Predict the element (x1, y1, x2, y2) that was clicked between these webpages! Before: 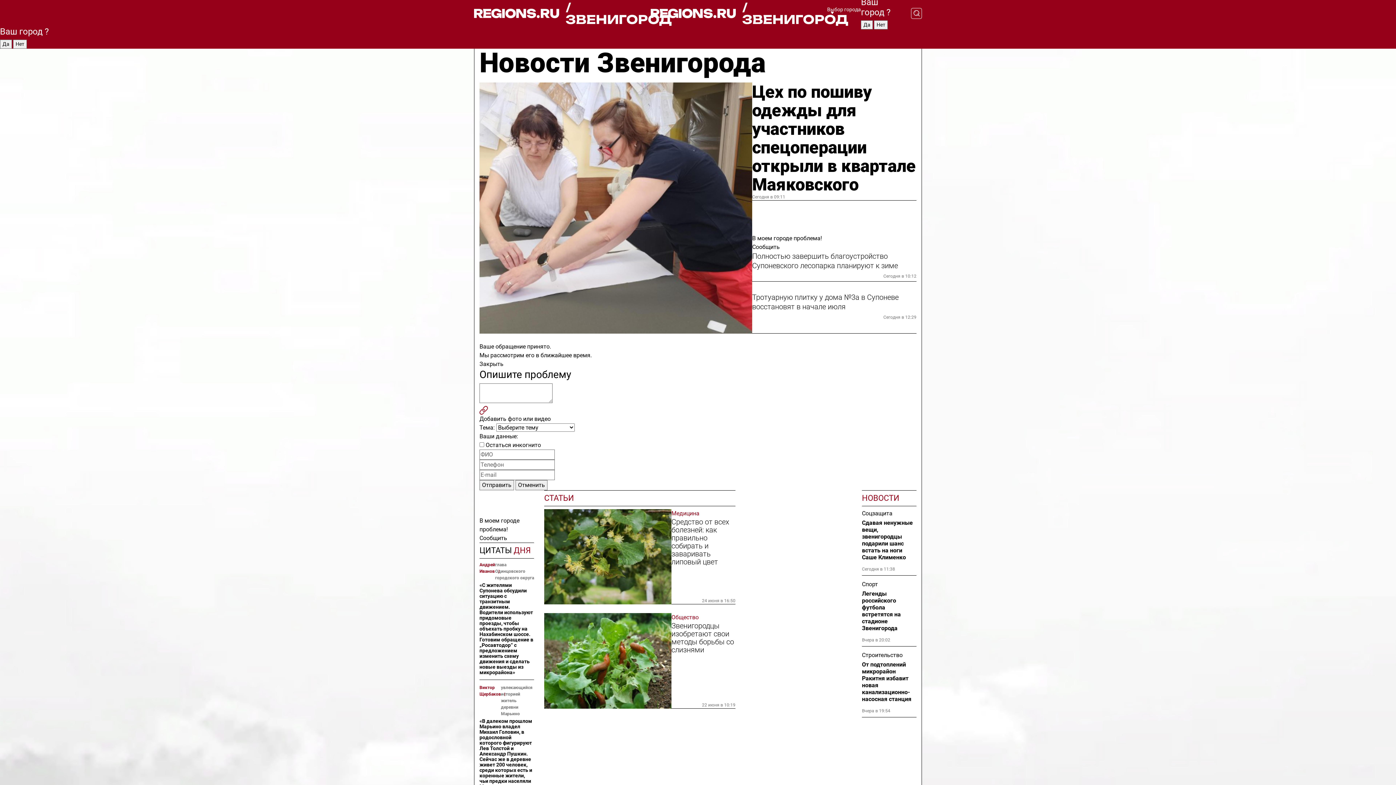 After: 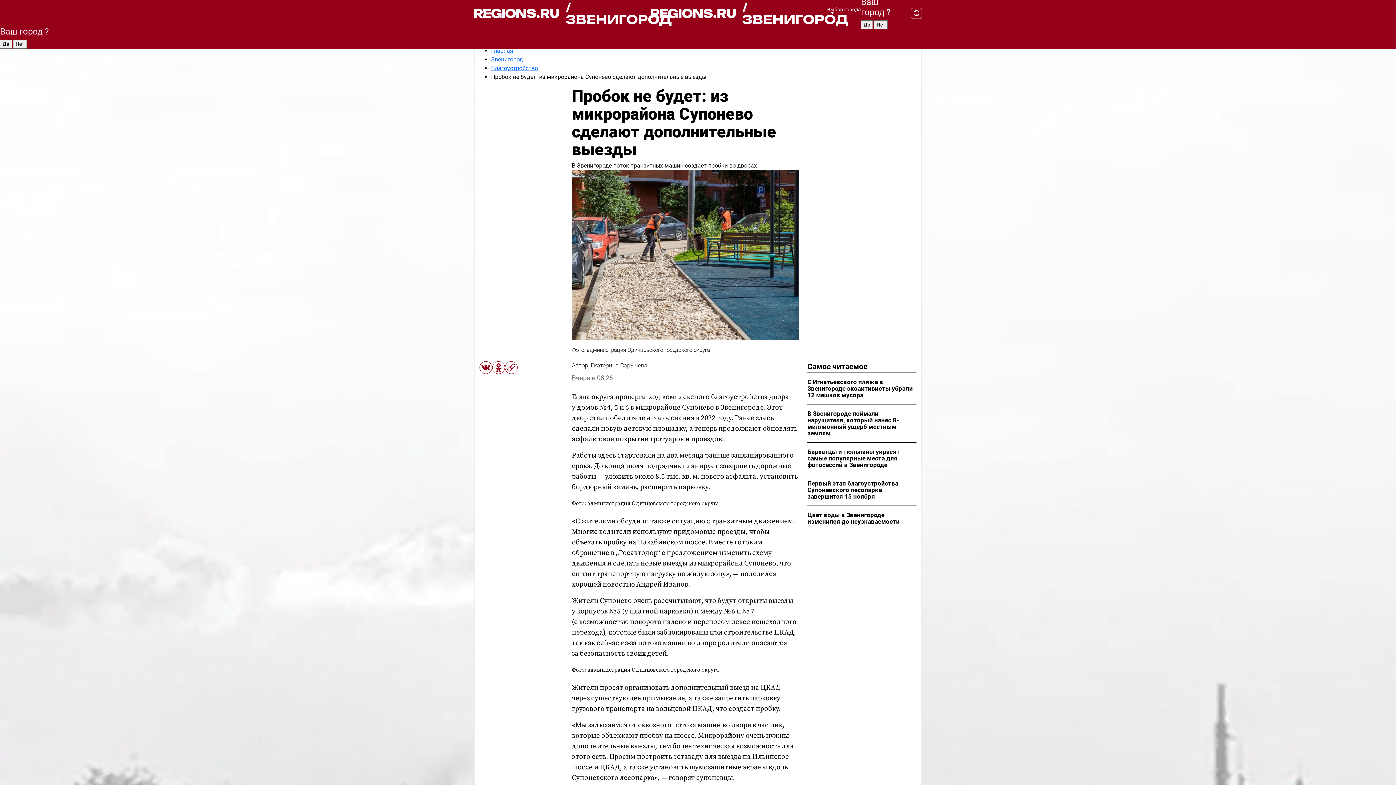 Action: label: «С жителями Супонева обсудили ситуацию с транзитным движением. Водители используют придомовые проезды, чтобы объехать пробку на Нахабинском шоссе. Готовим обращение в „Росавтодор“ с предложением изменить схему движения и сделать новые выезды из микрорайона» bbox: (479, 582, 534, 675)